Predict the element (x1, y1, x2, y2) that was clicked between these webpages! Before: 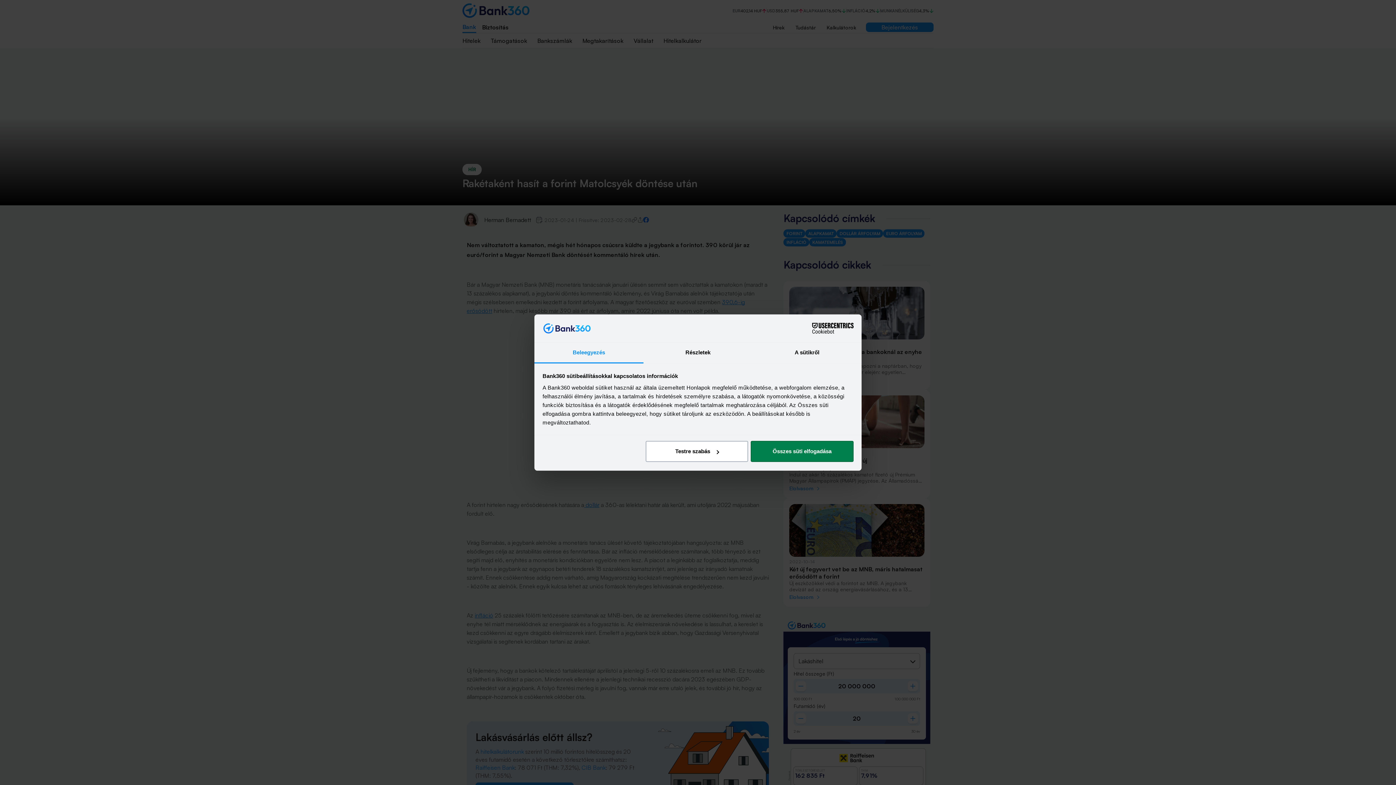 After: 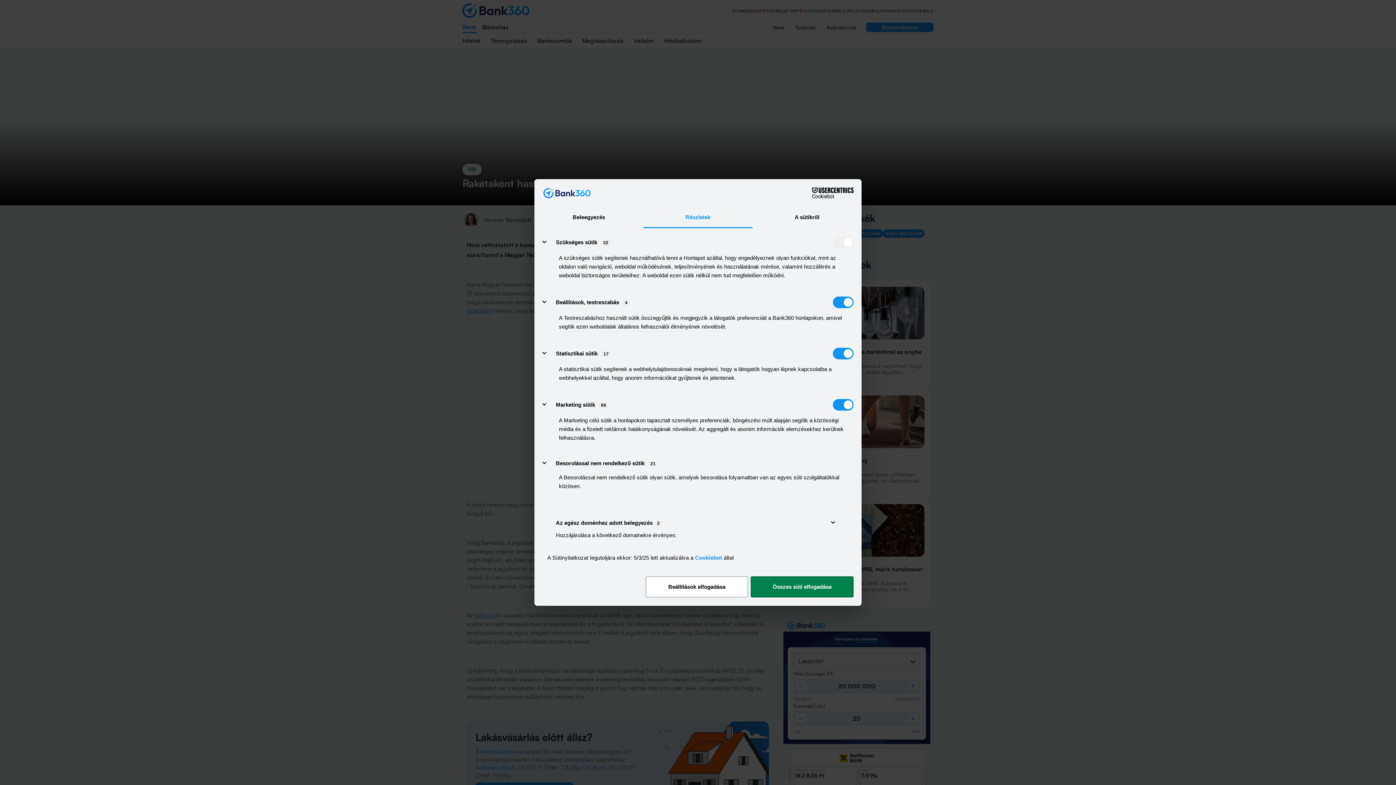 Action: bbox: (645, 441, 748, 462) label: Testre szabás